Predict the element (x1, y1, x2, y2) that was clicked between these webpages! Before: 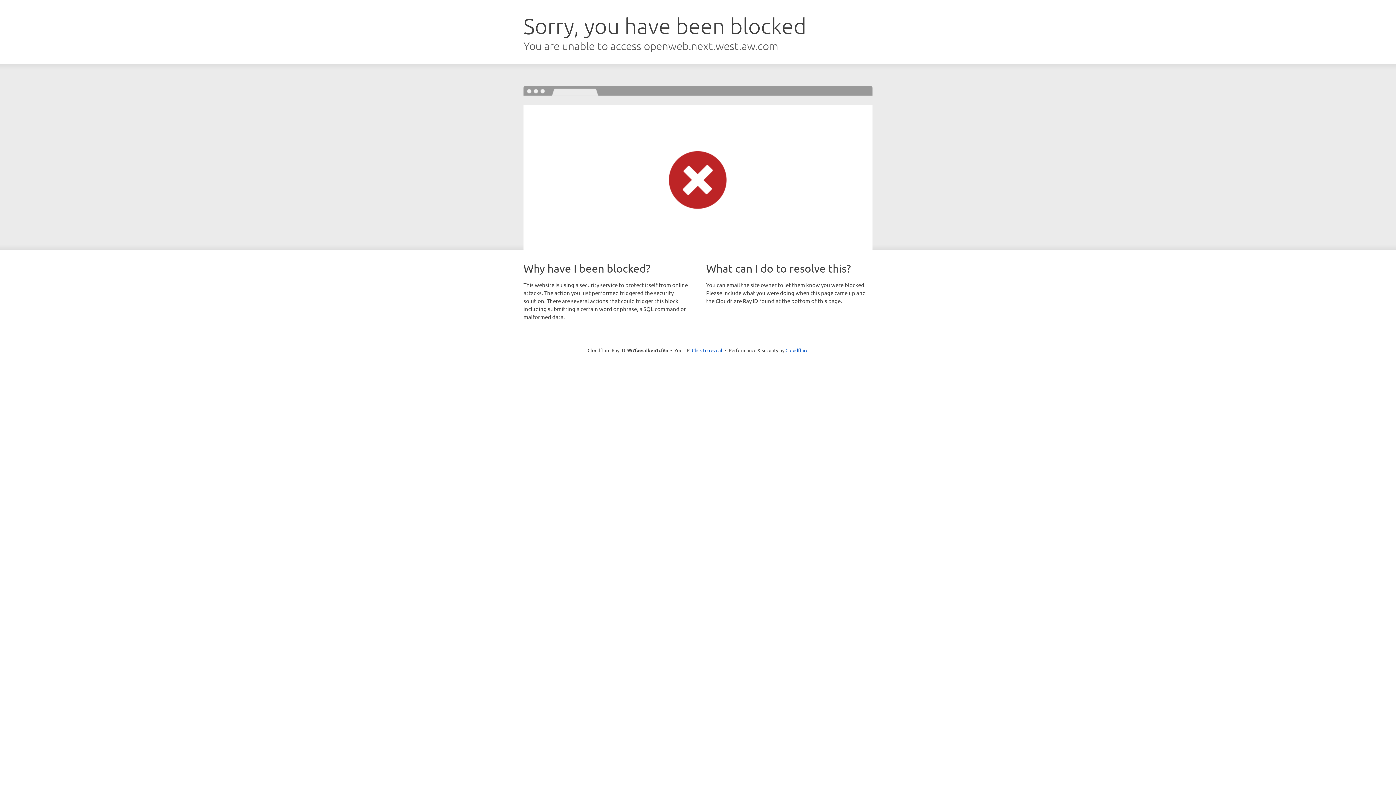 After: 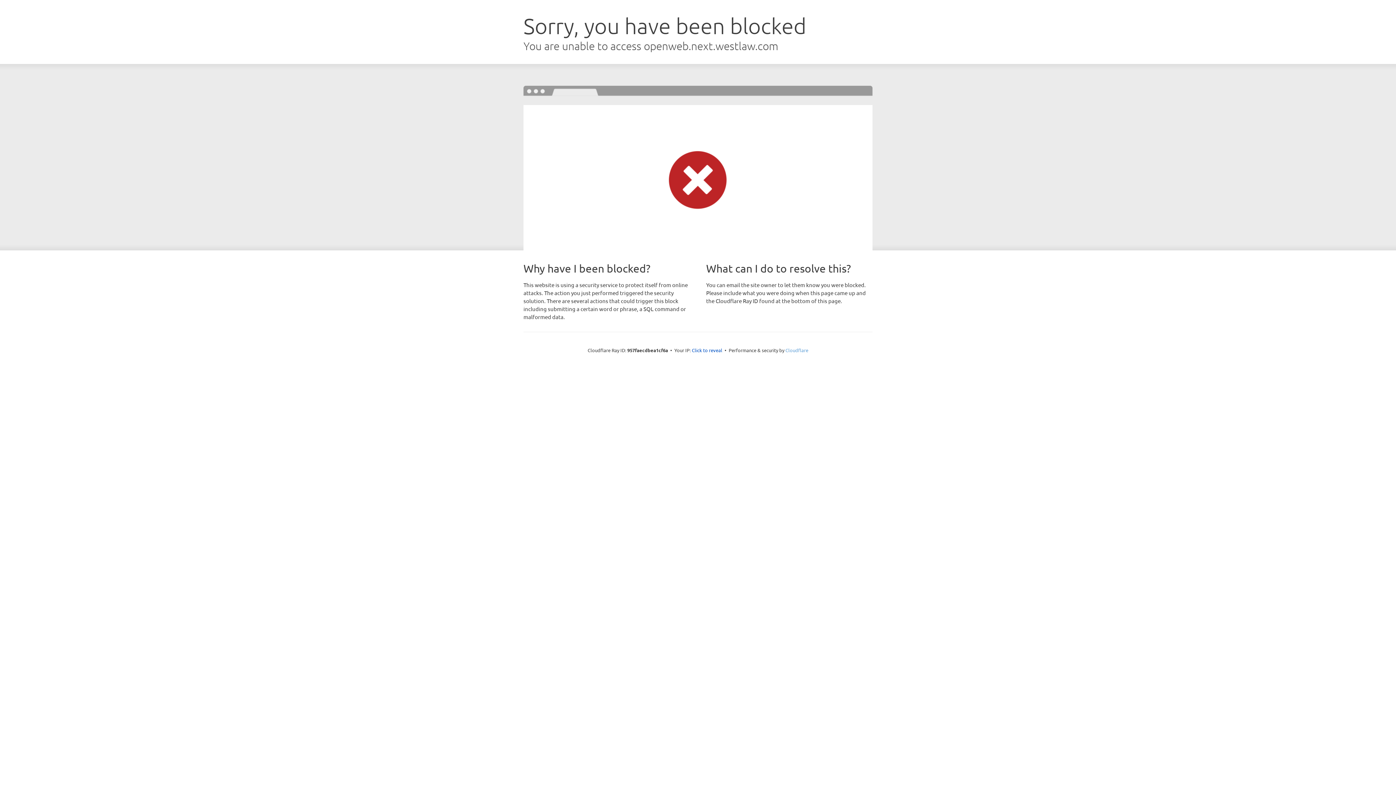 Action: bbox: (785, 347, 808, 353) label: Cloudflare